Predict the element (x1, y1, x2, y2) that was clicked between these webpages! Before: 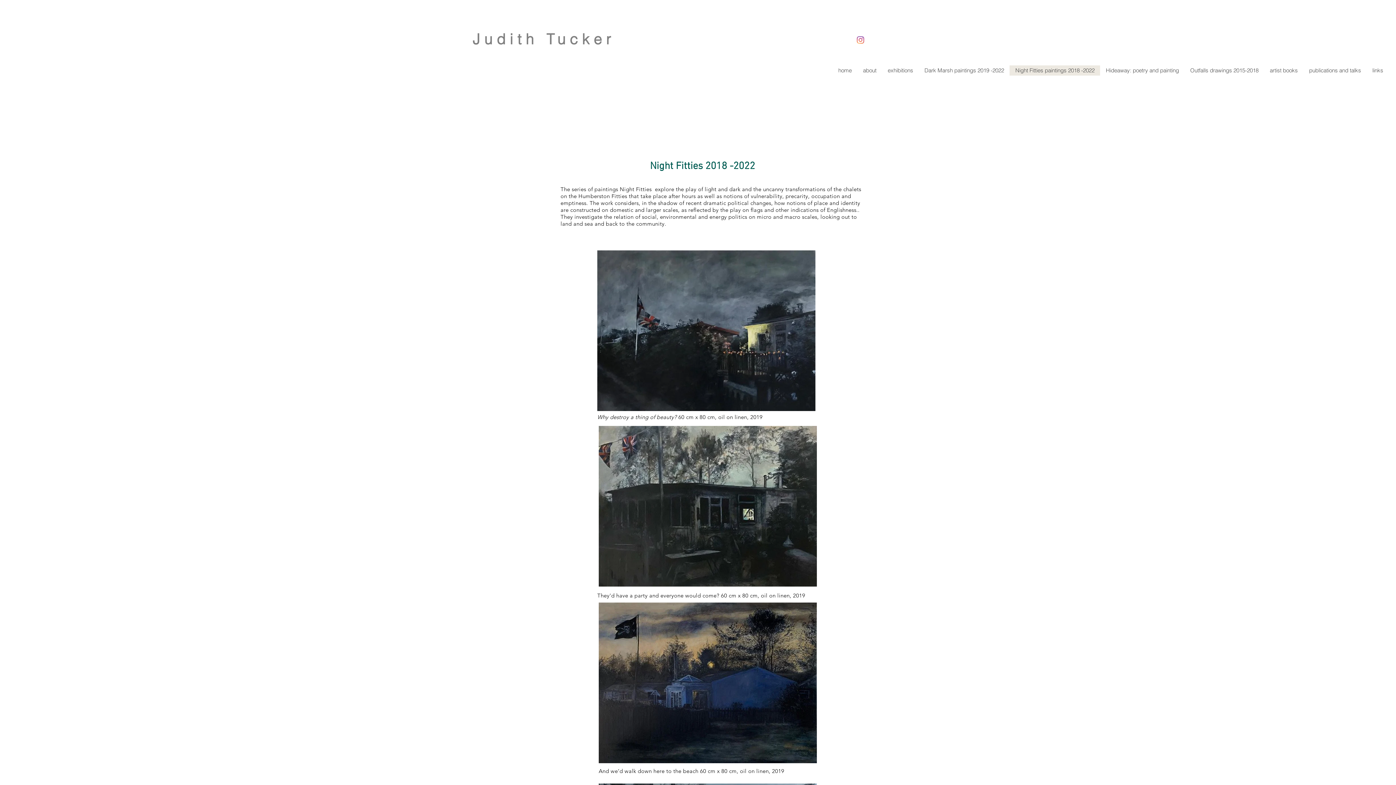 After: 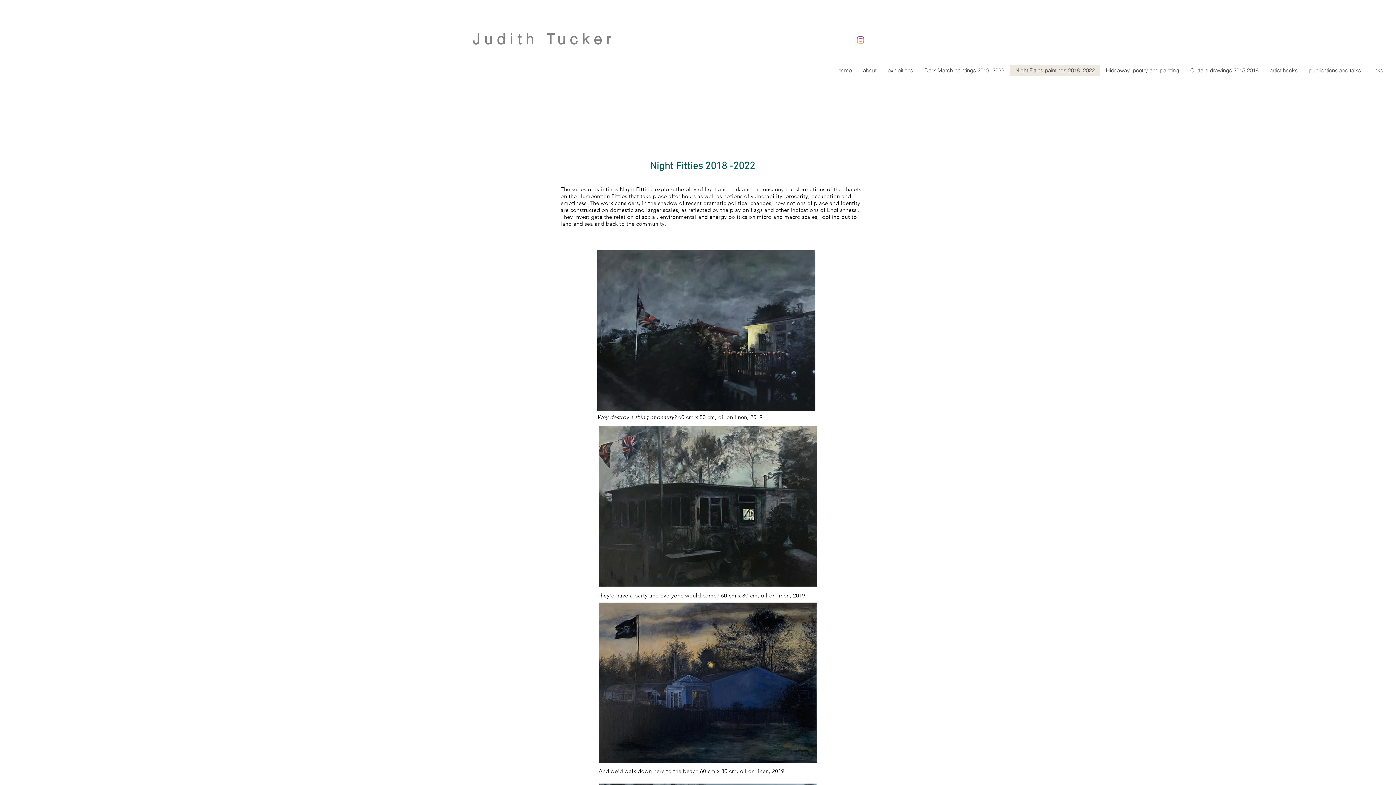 Action: label: Instagram bbox: (857, 36, 864, 43)